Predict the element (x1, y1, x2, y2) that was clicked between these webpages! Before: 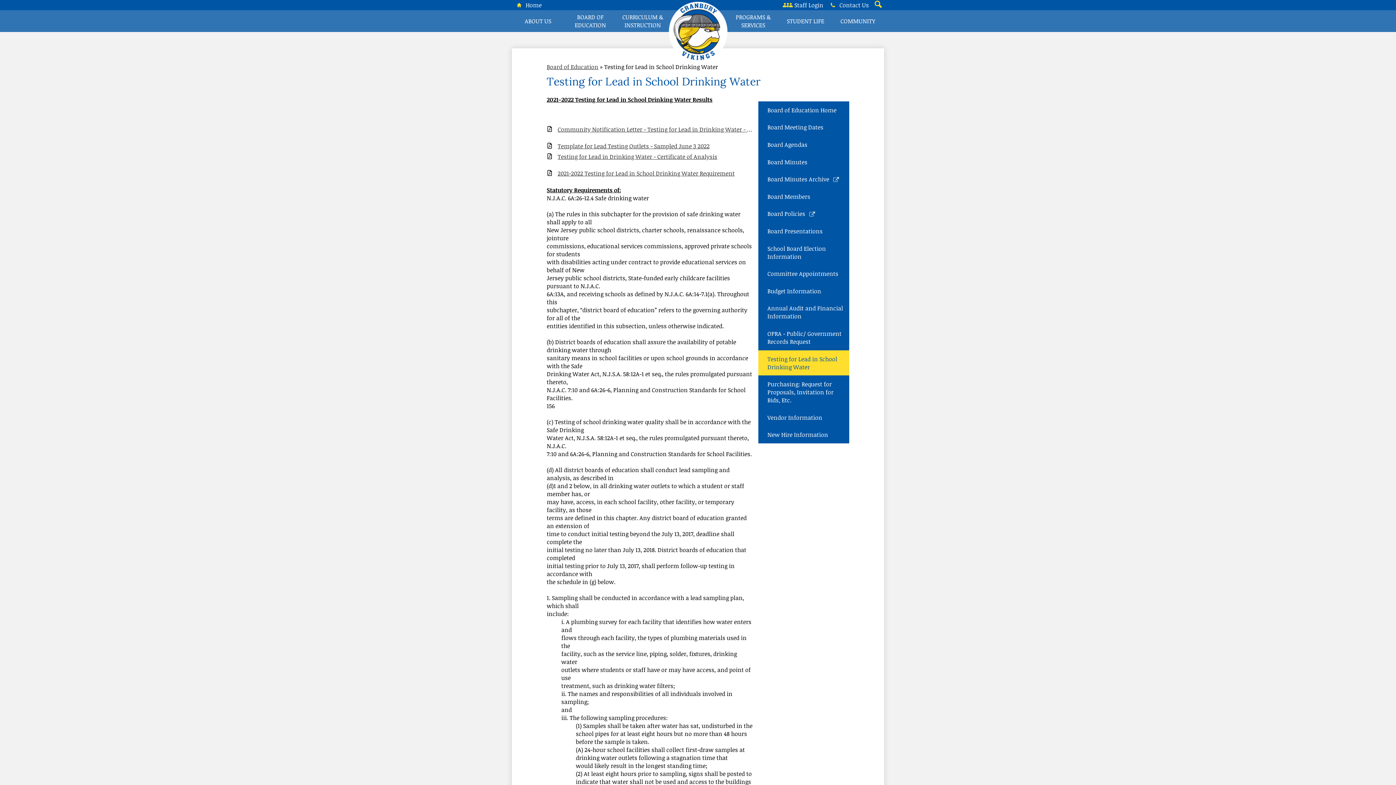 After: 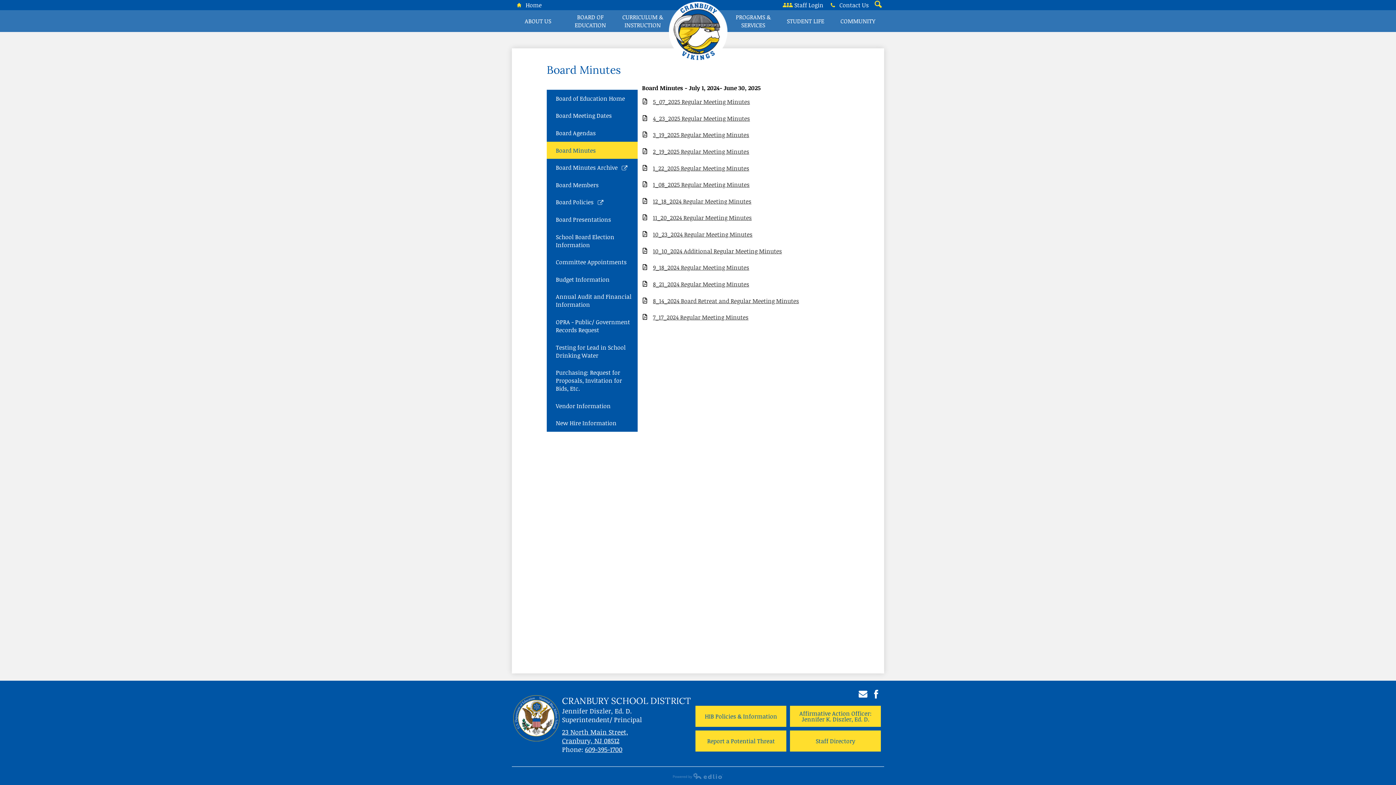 Action: label: Board Minutes bbox: (758, 153, 849, 170)